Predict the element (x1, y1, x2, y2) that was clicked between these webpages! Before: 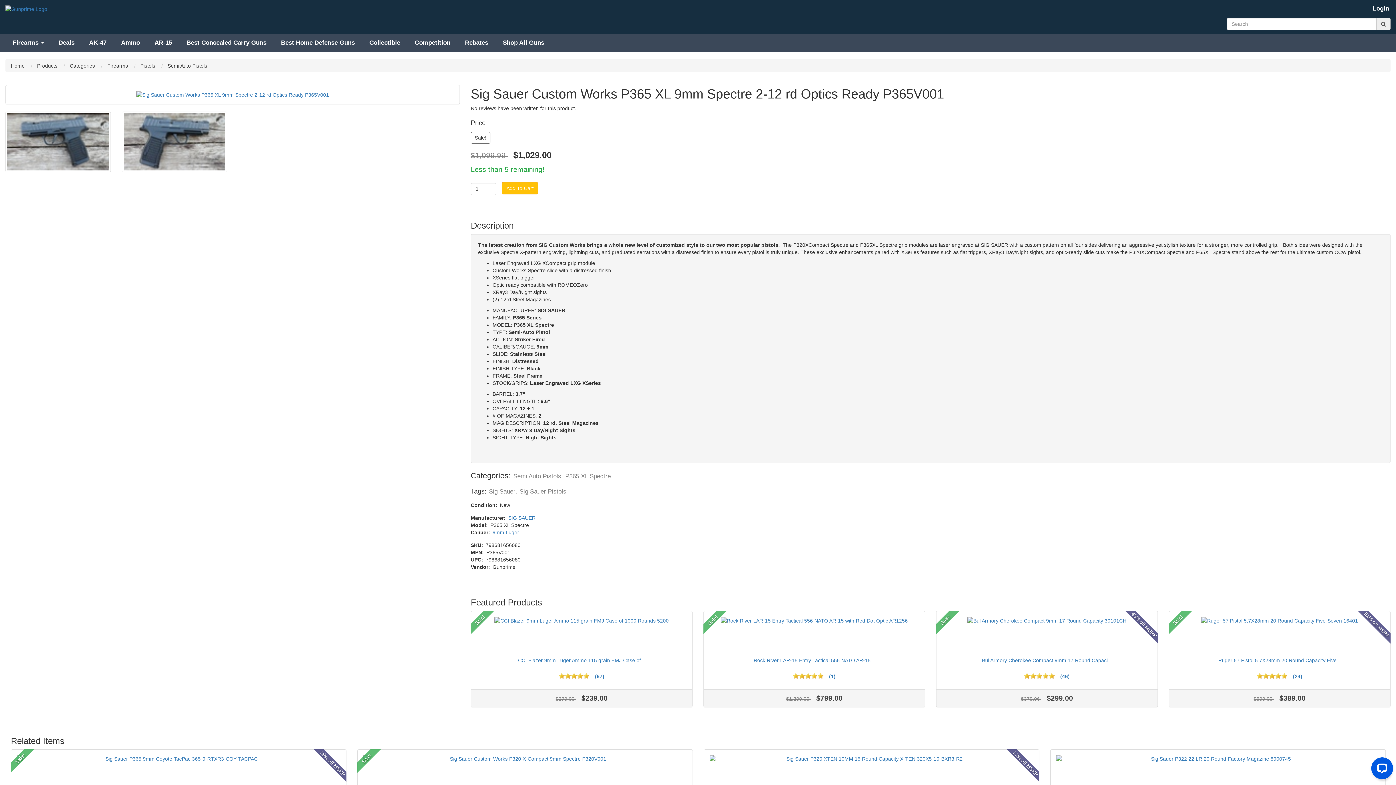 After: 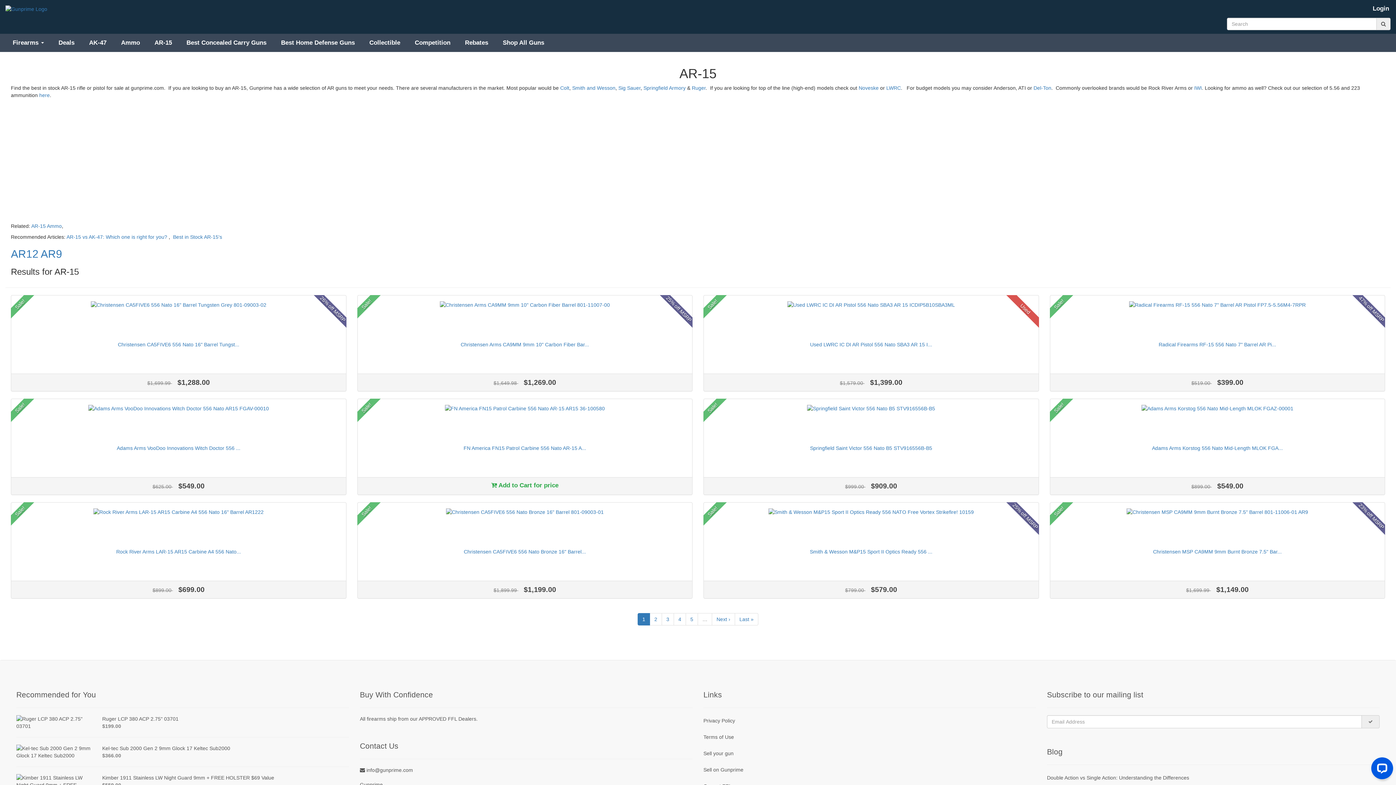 Action: label: AR-15 bbox: (147, 33, 179, 51)